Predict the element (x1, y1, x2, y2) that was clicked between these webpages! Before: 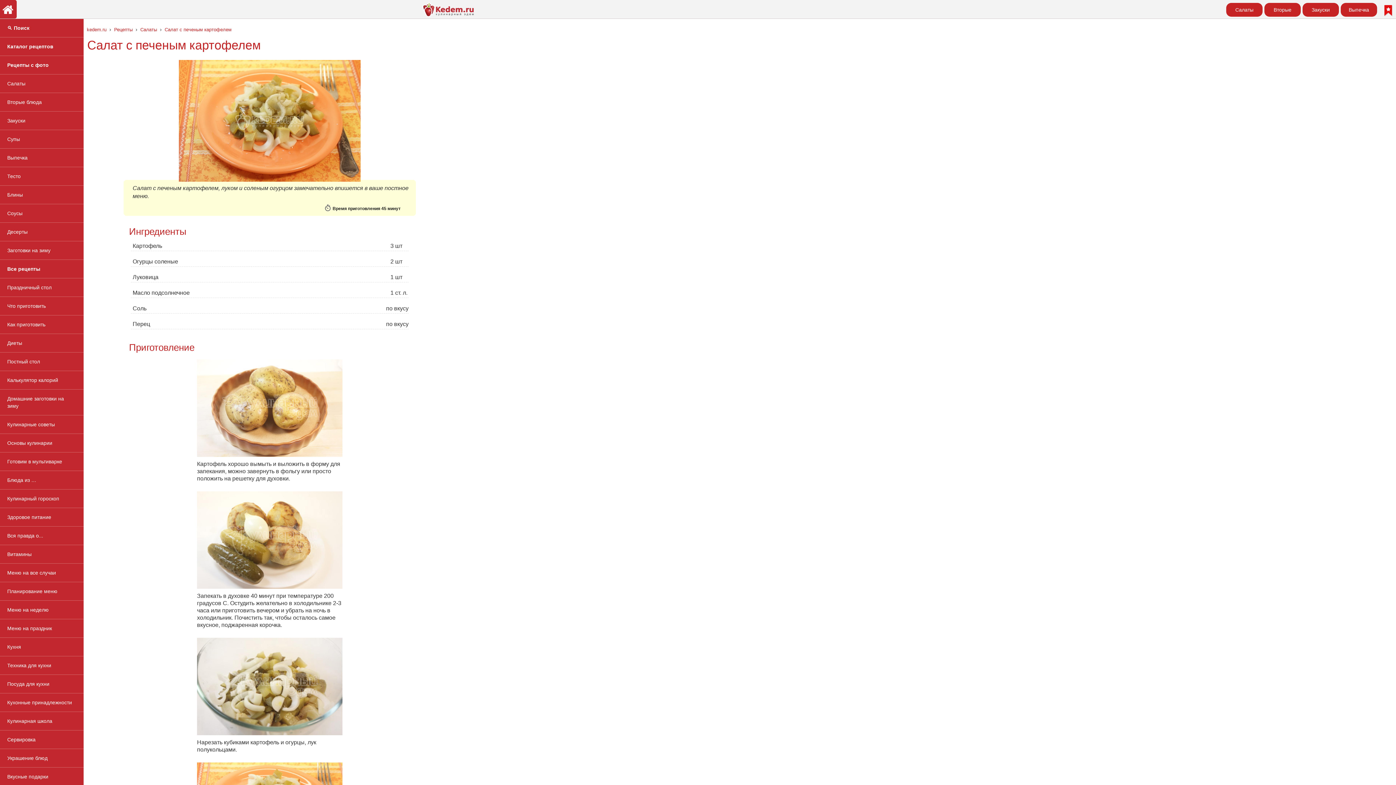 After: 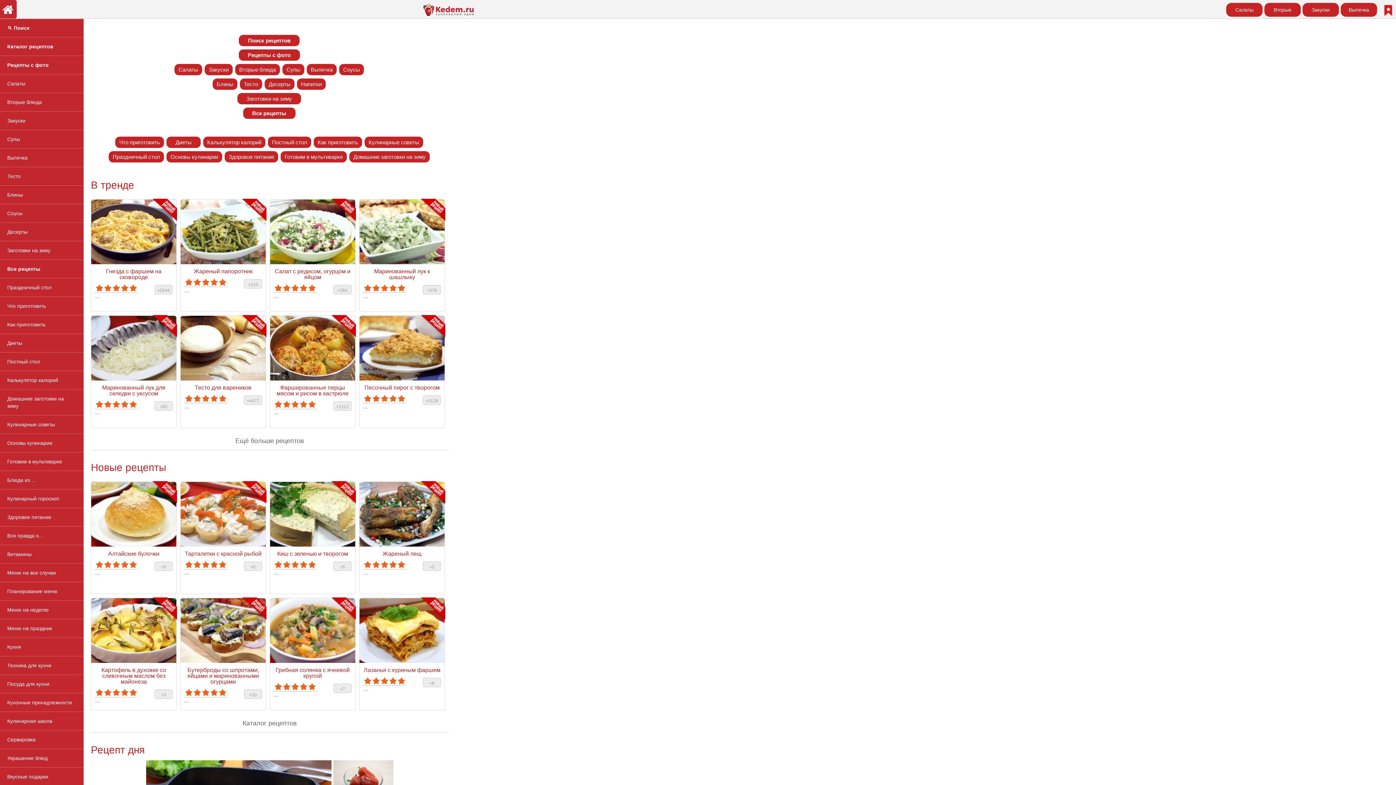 Action: bbox: (422, 2, 473, 16)